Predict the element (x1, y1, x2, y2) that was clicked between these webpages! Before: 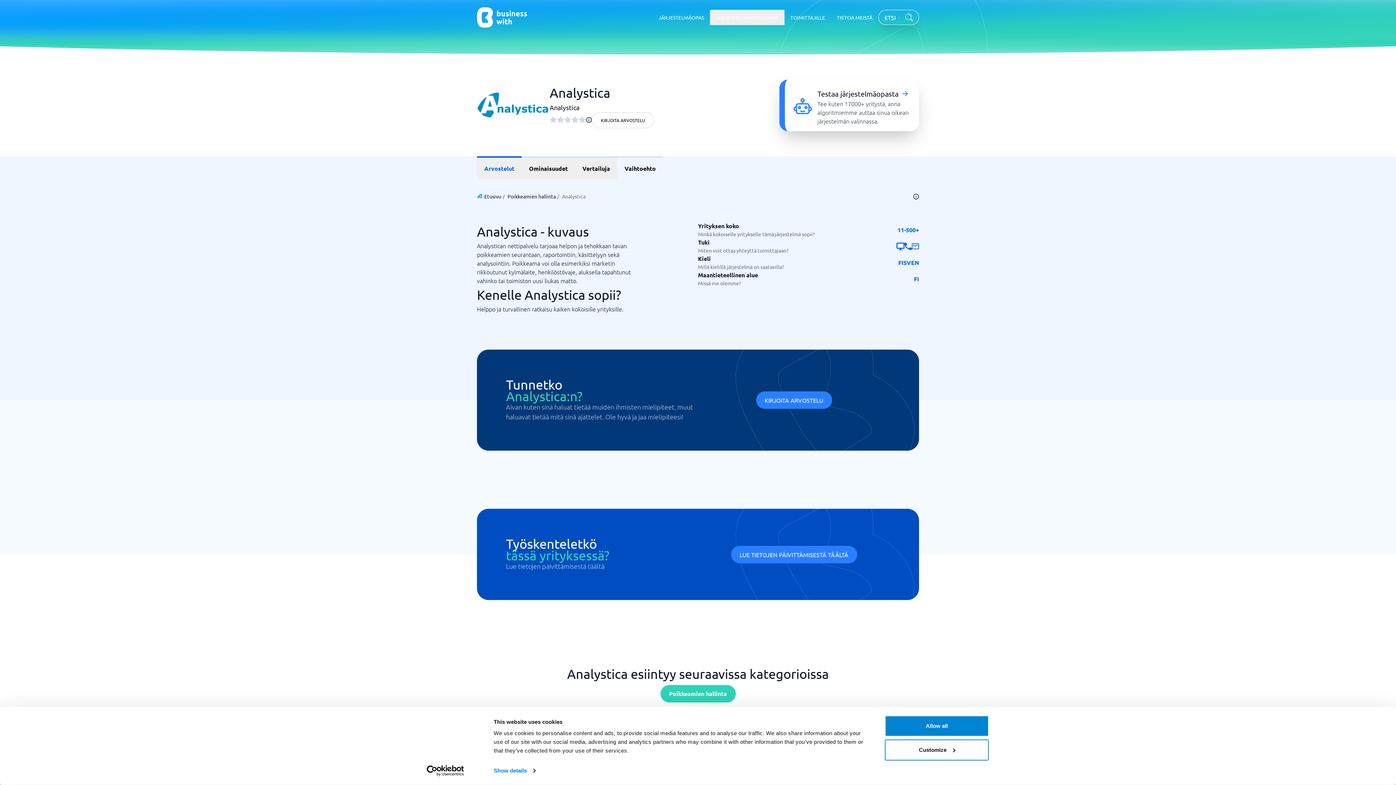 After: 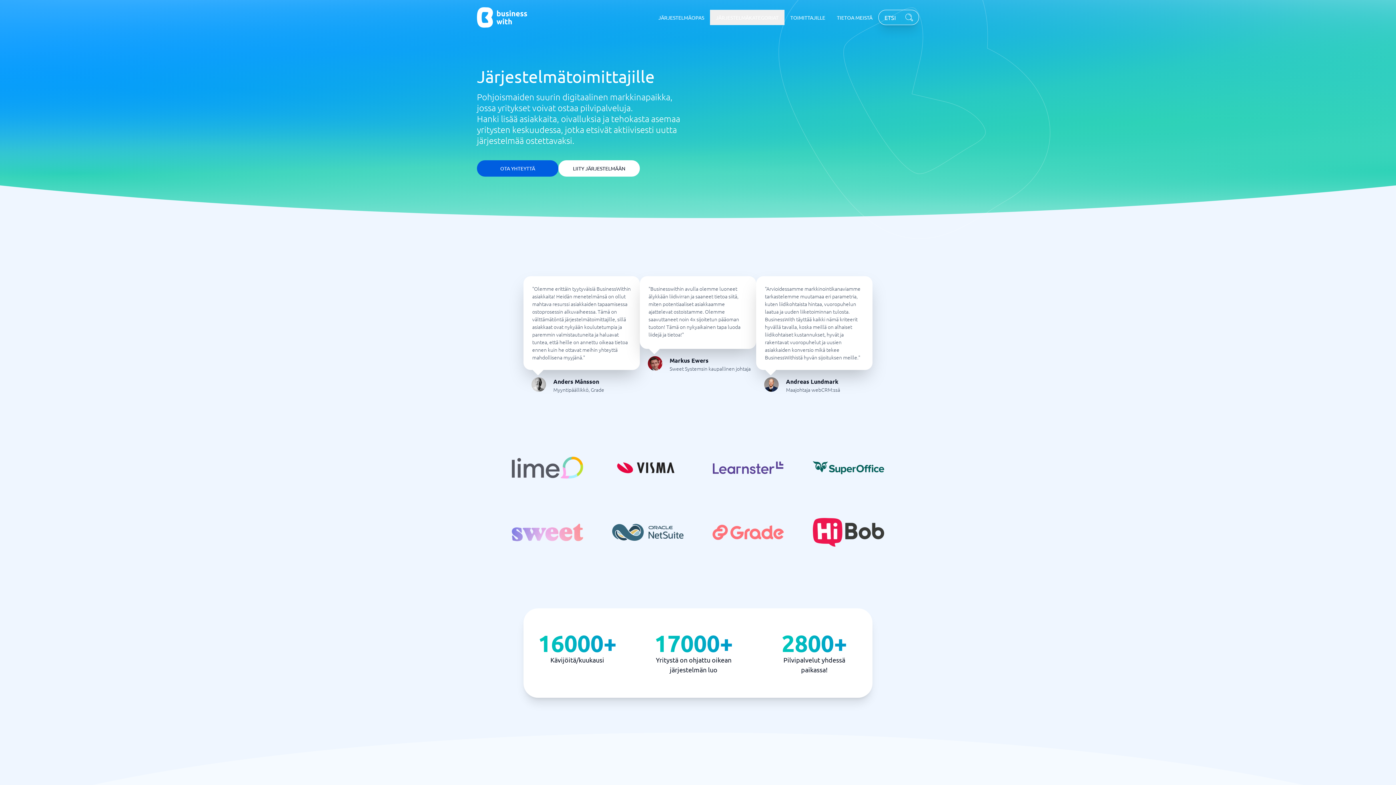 Action: label: LUE TIETOJEN PÄIVITTÄMISESTÄ TÄÄLTÄ bbox: (731, 546, 857, 563)